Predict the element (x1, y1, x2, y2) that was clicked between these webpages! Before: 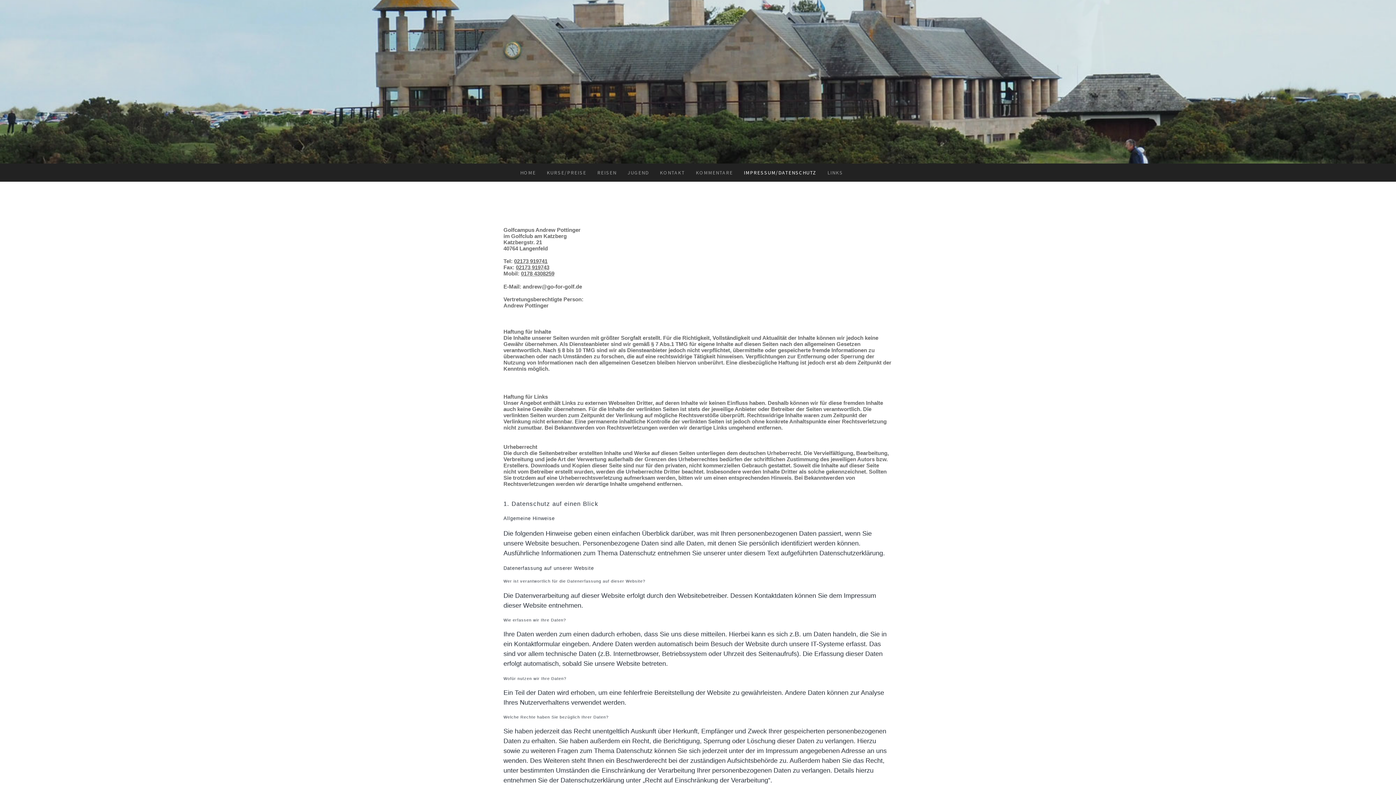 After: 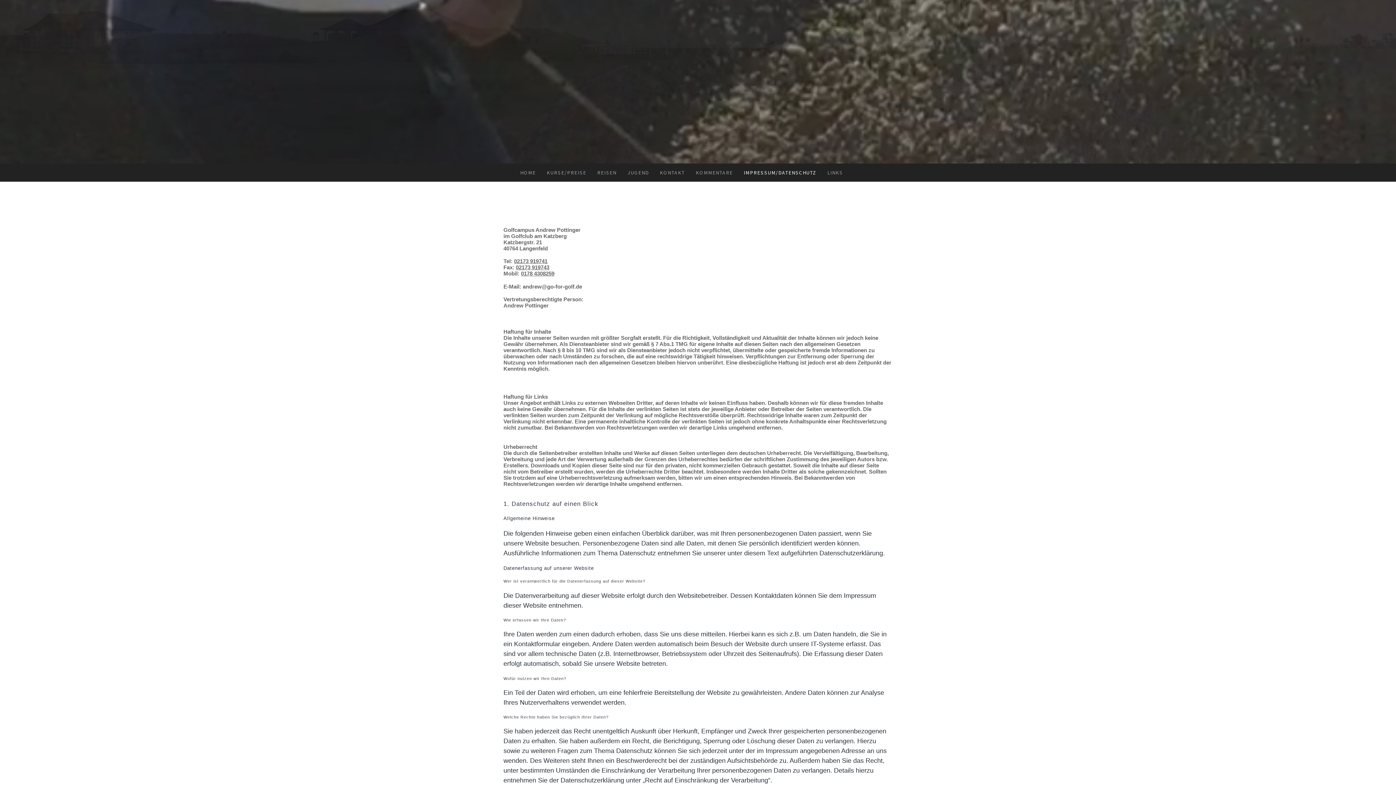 Action: bbox: (521, 270, 554, 276) label: 0178 4308259